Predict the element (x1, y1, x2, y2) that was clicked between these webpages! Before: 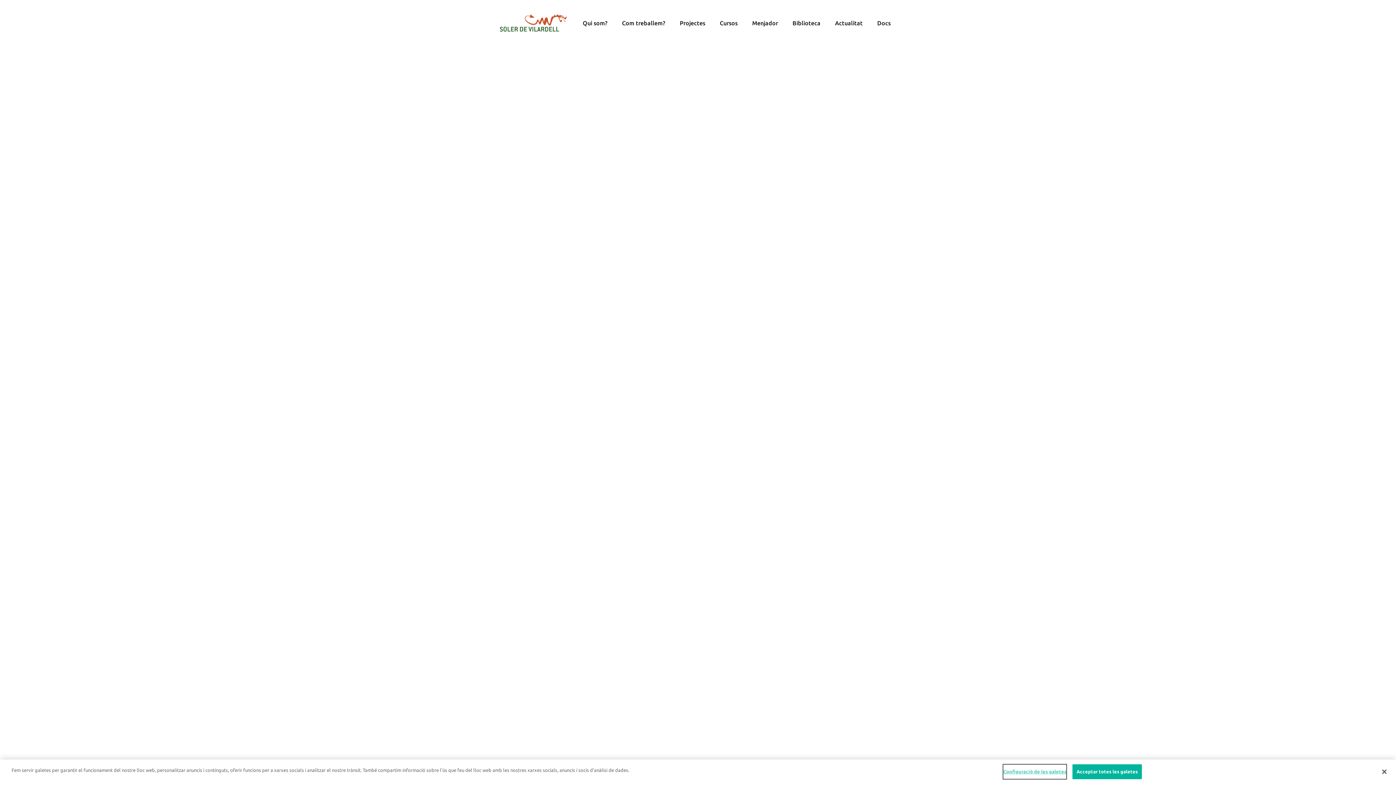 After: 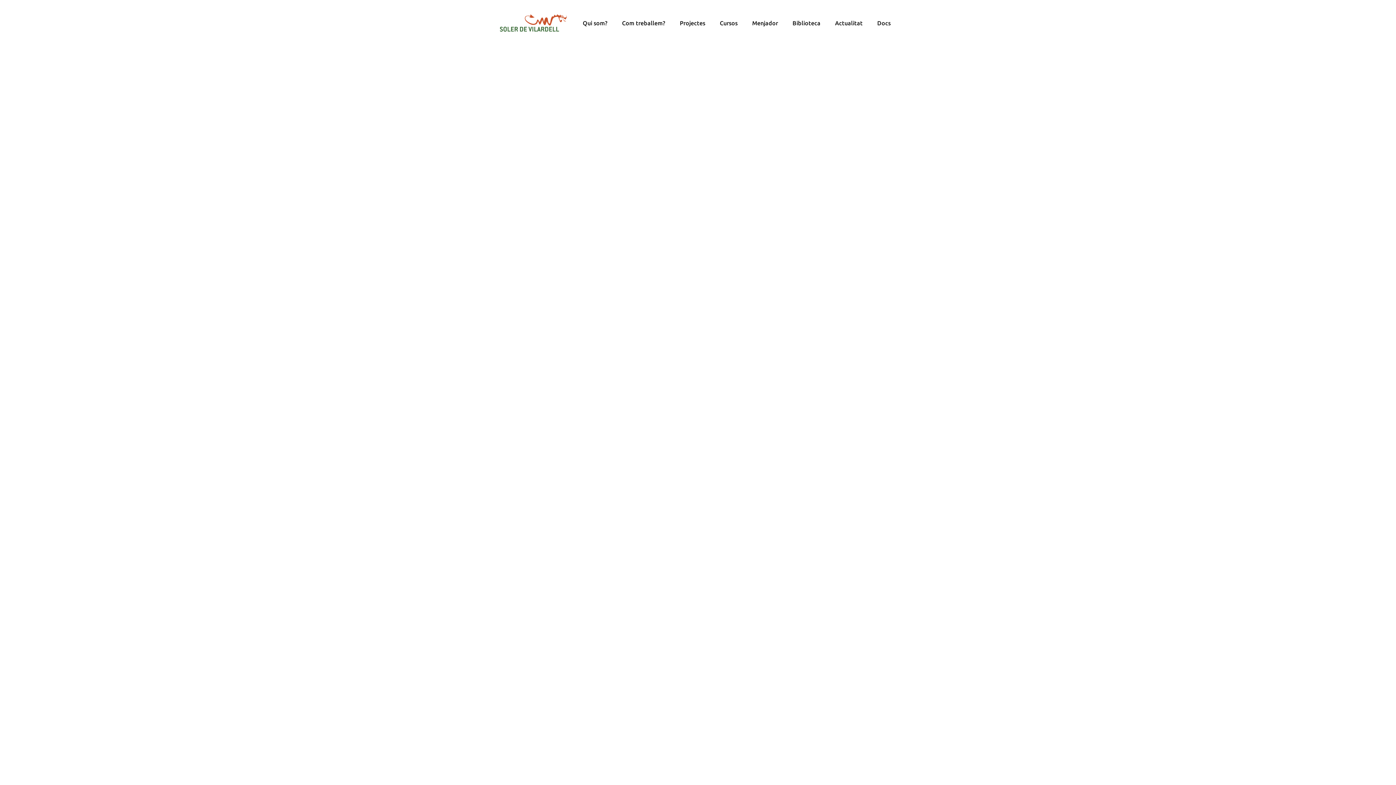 Action: bbox: (1376, 764, 1392, 780) label: Tanca